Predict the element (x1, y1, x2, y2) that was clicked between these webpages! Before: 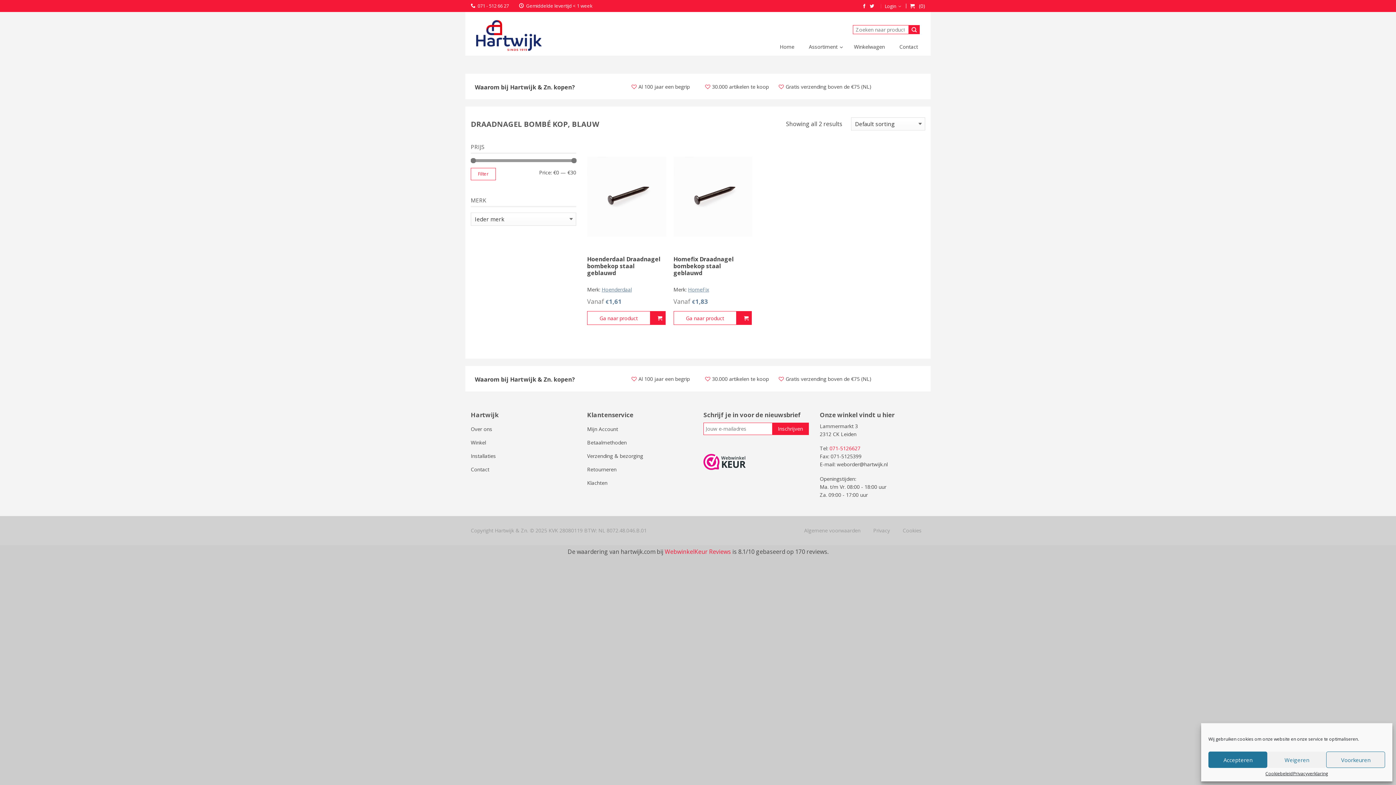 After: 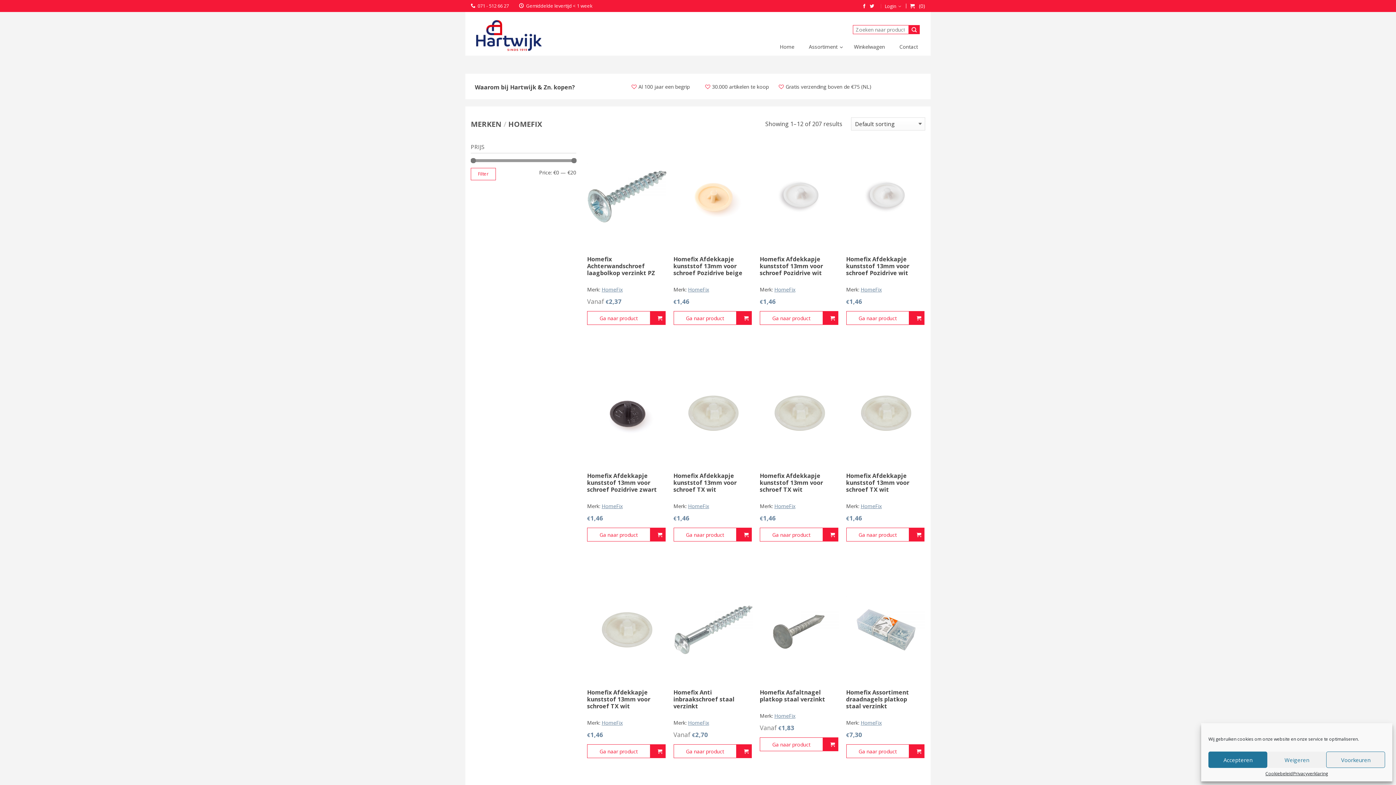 Action: bbox: (688, 286, 709, 293) label: HomeFix